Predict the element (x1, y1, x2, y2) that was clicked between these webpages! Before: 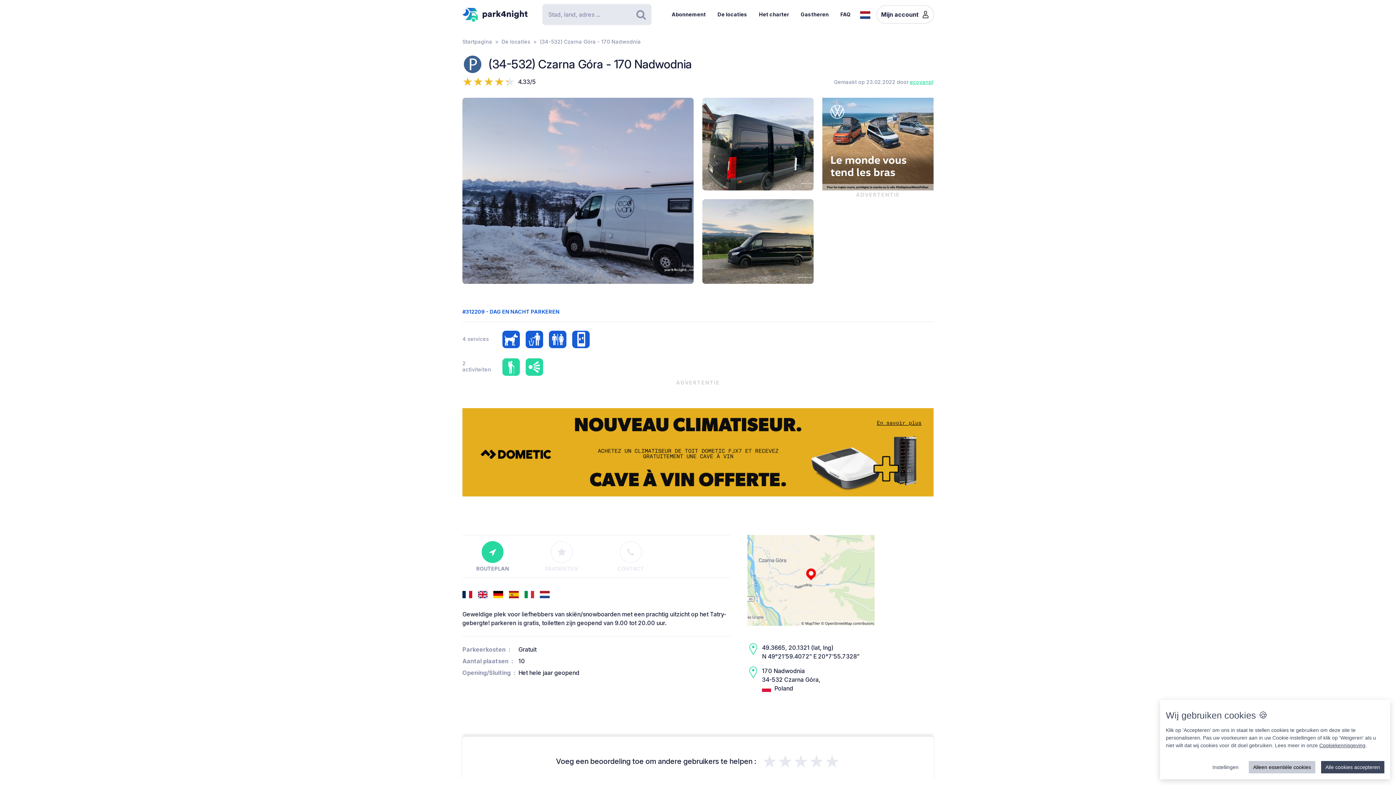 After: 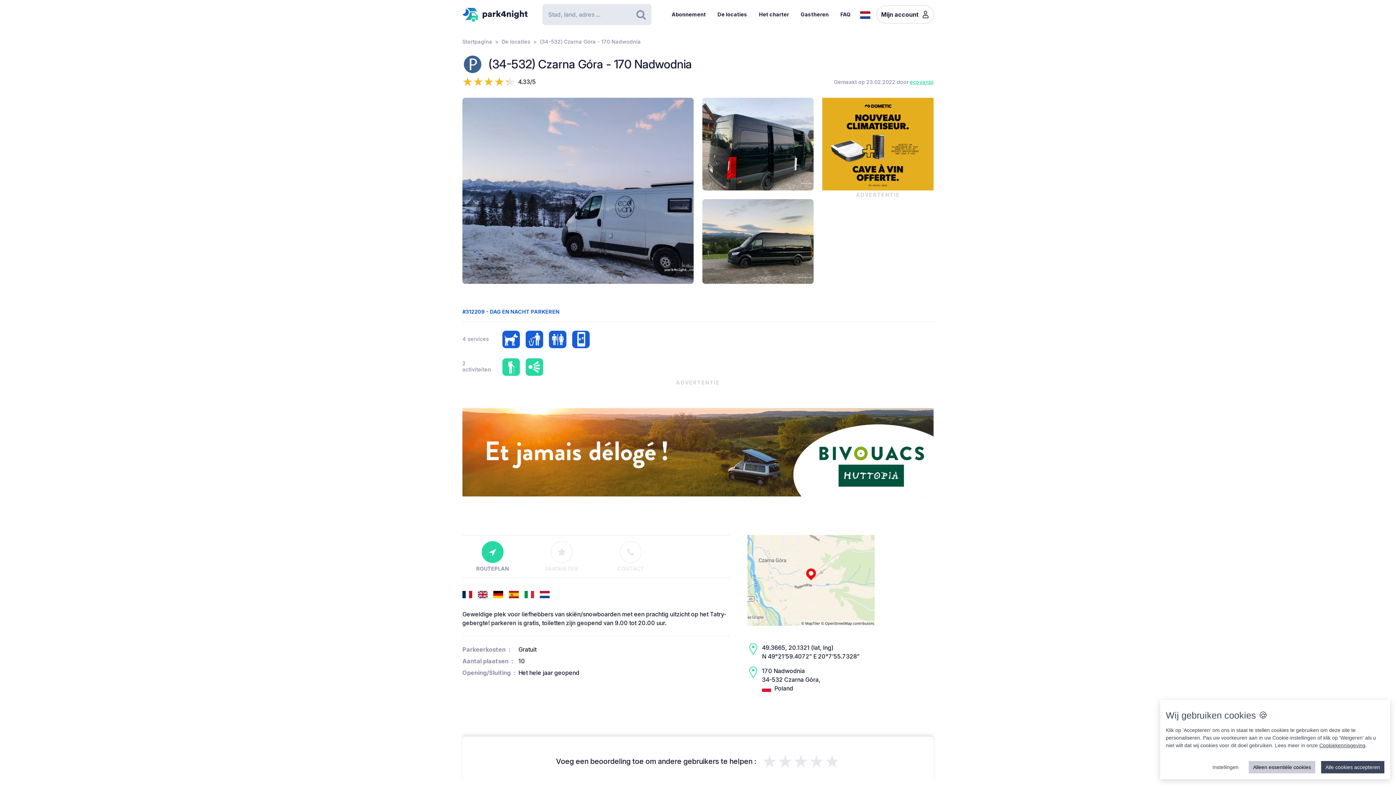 Action: bbox: (631, 6, 651, 22) label: Zoeken